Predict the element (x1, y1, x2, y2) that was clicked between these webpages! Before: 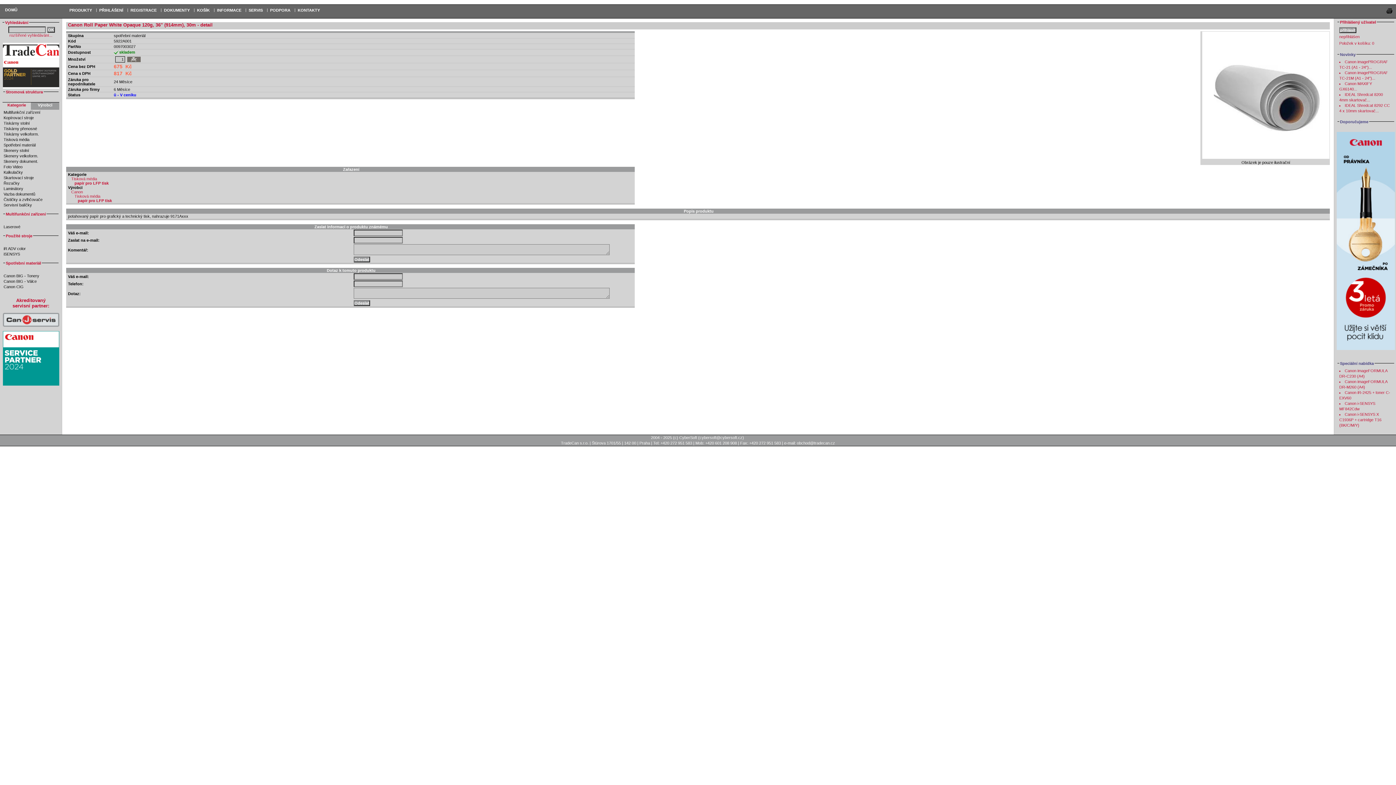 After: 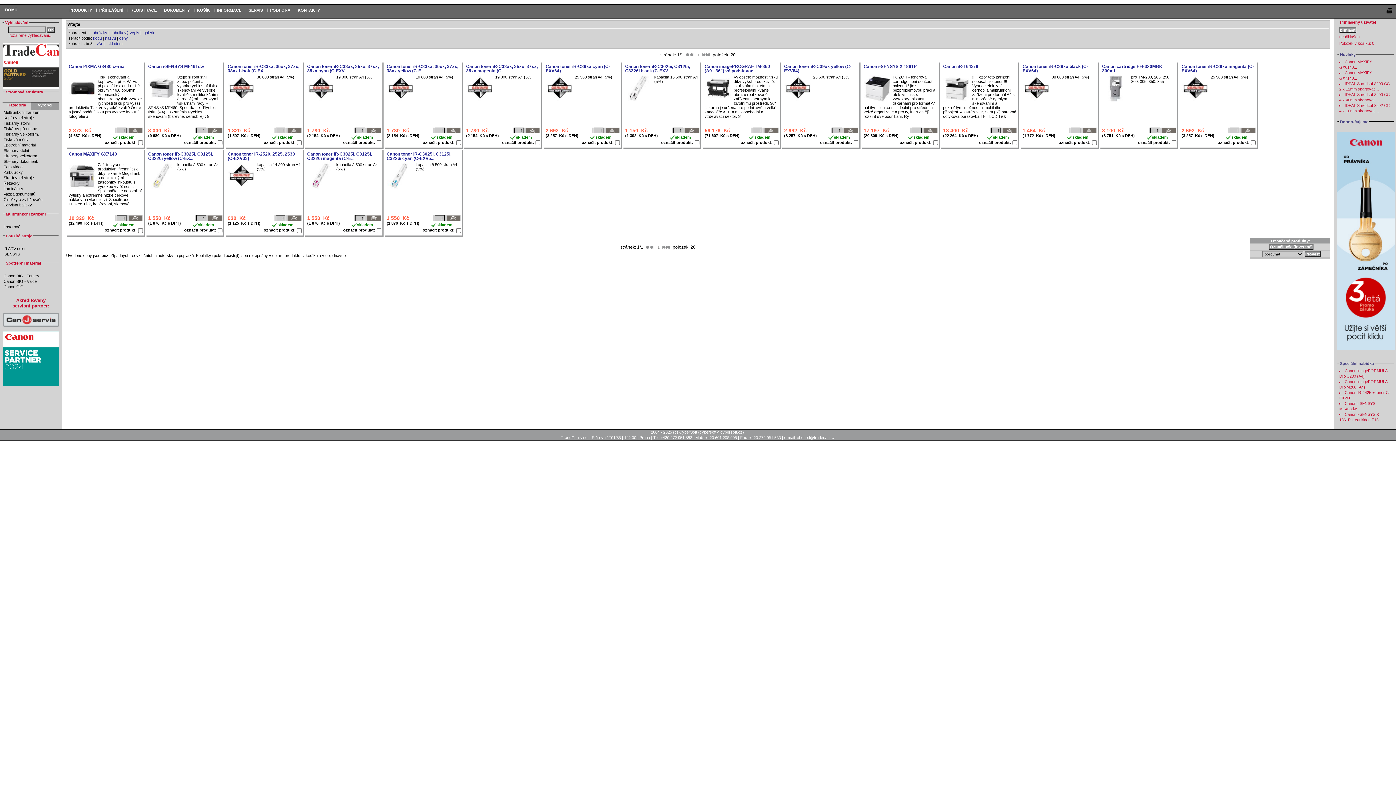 Action: bbox: (66, 7, 94, 12) label: PRODUKTY